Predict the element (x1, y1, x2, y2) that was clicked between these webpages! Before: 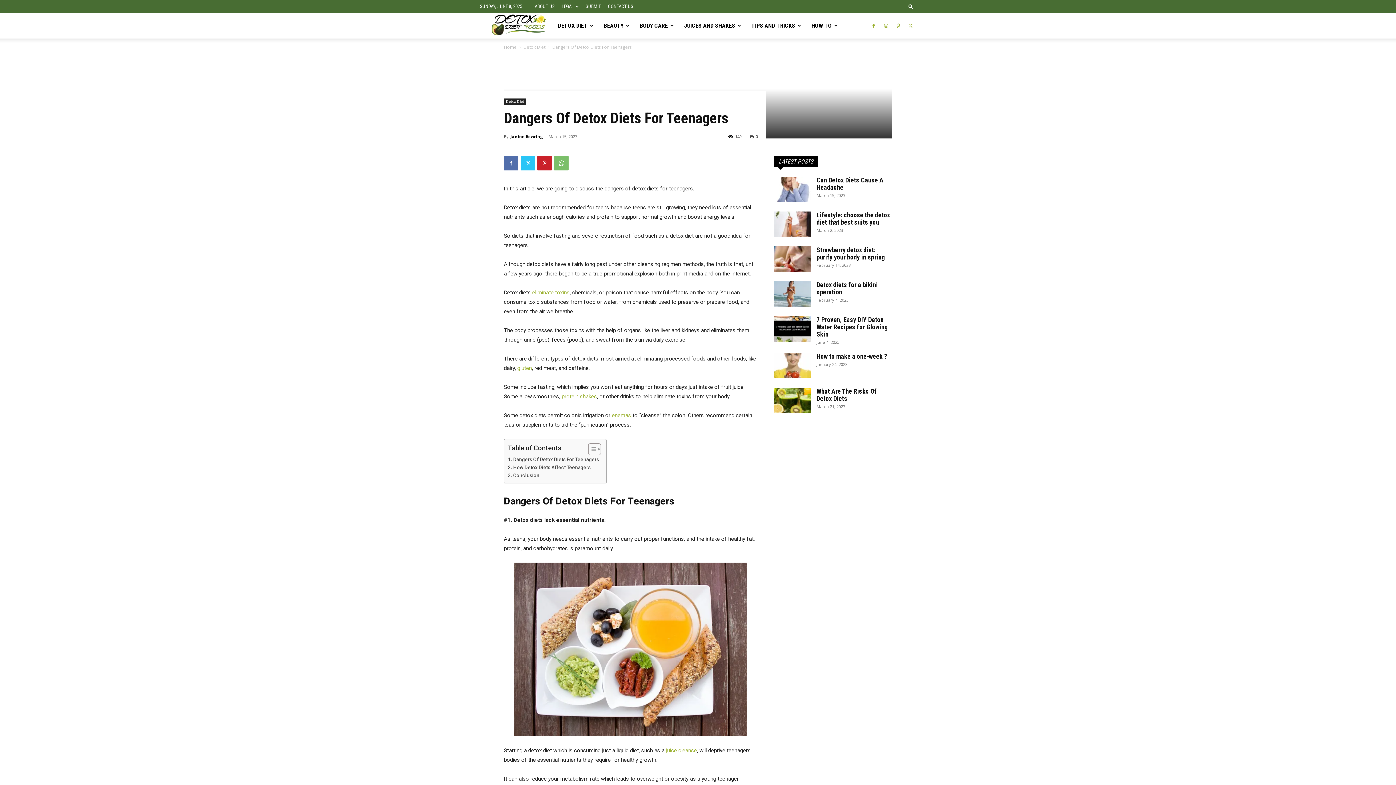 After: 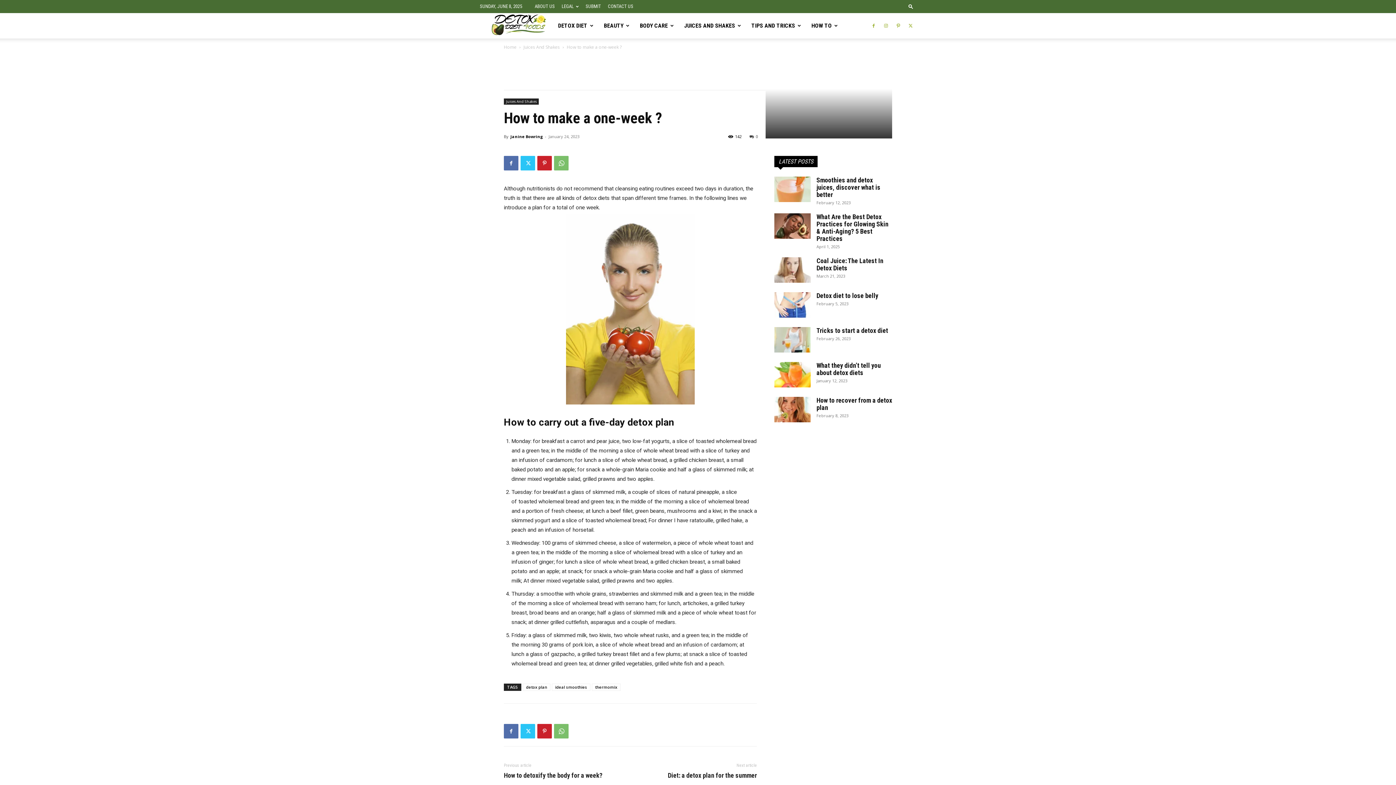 Action: bbox: (774, 353, 810, 378)